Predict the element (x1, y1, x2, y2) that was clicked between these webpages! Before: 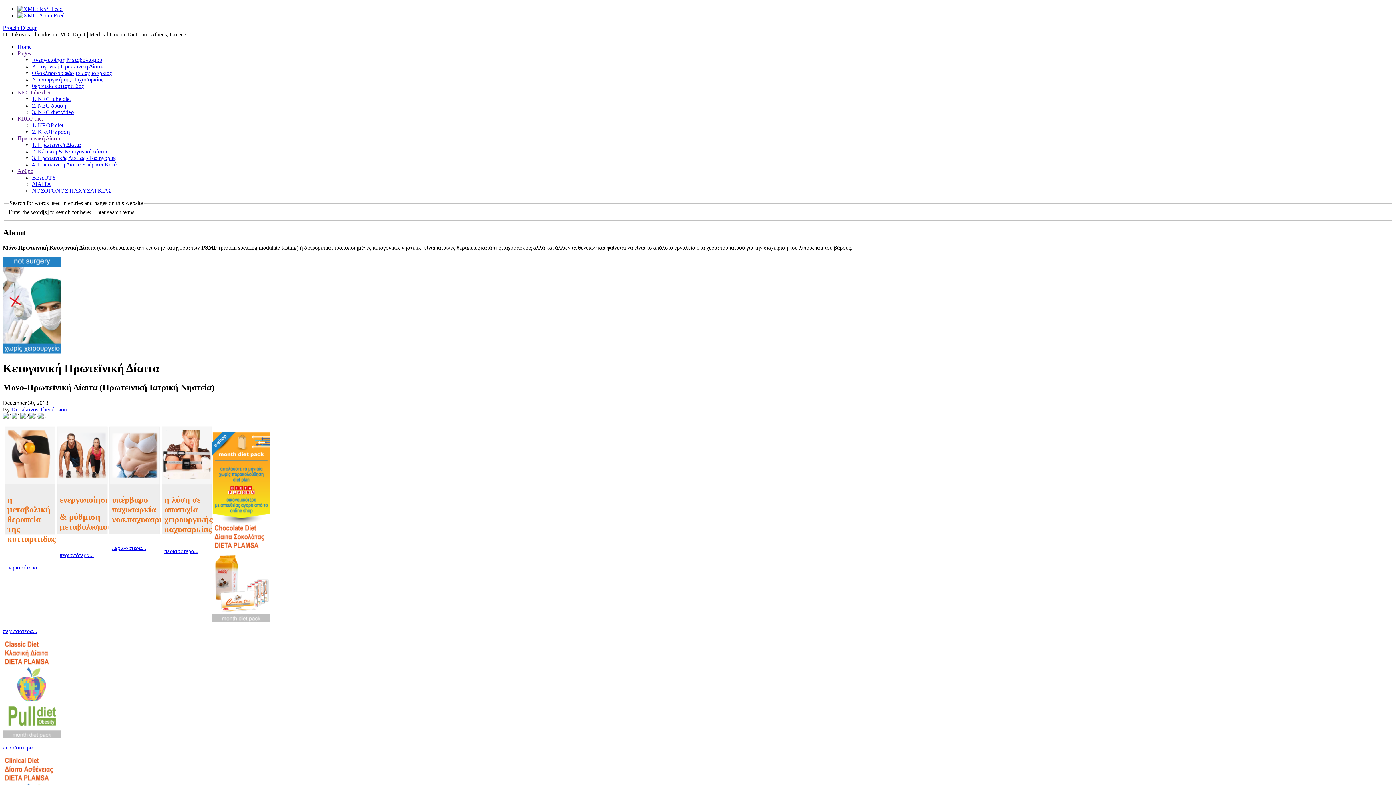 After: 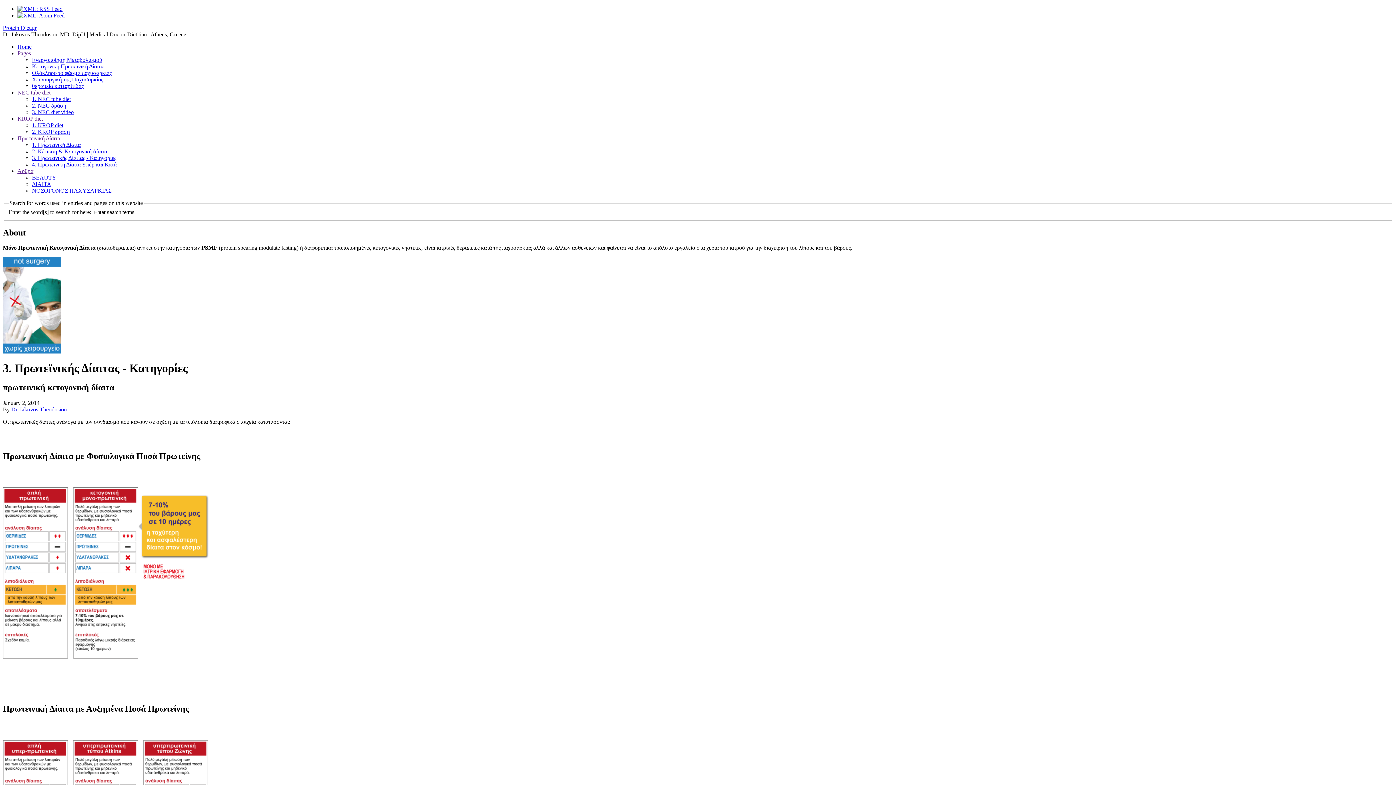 Action: bbox: (32, 154, 116, 161) label: 3. Πρωτεϊνικής Δίαιτας - Κατηγορίες